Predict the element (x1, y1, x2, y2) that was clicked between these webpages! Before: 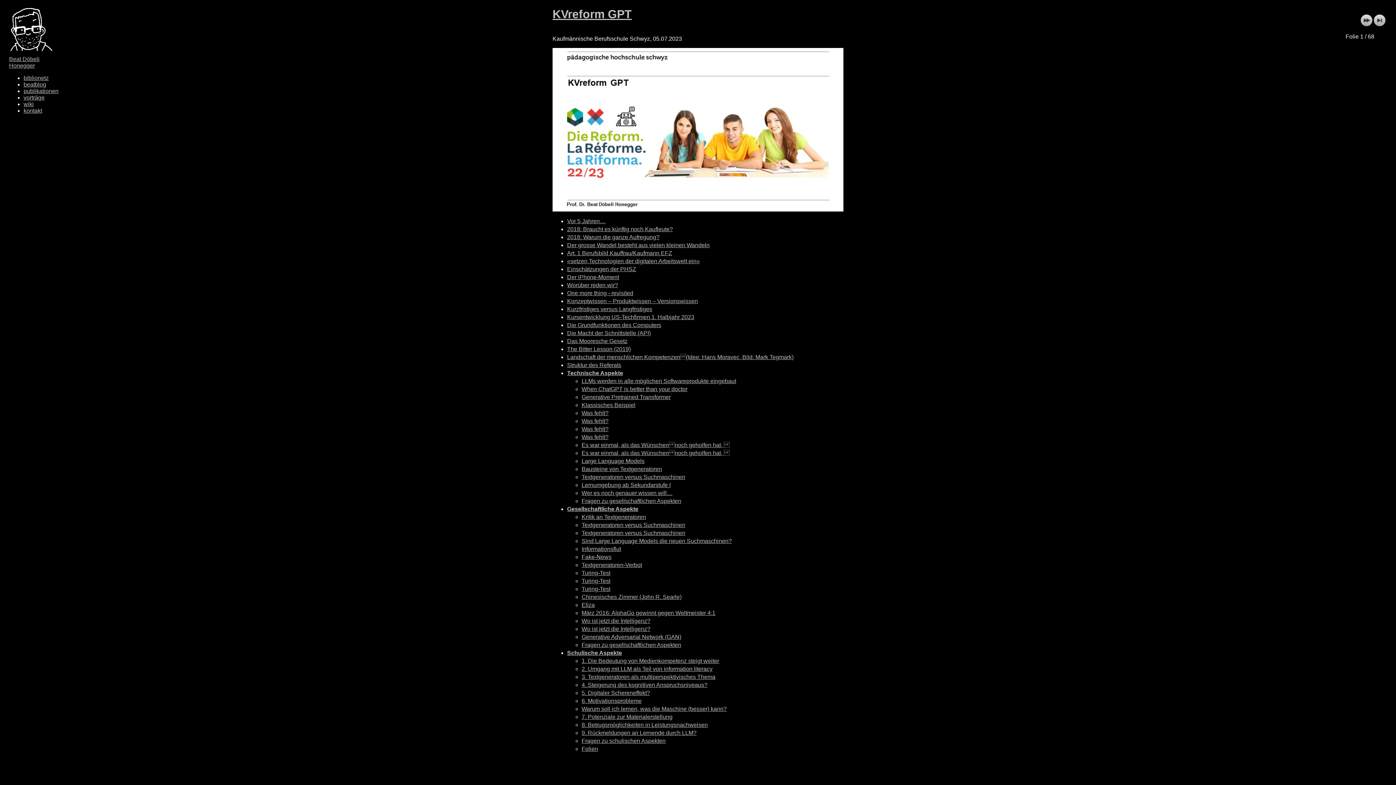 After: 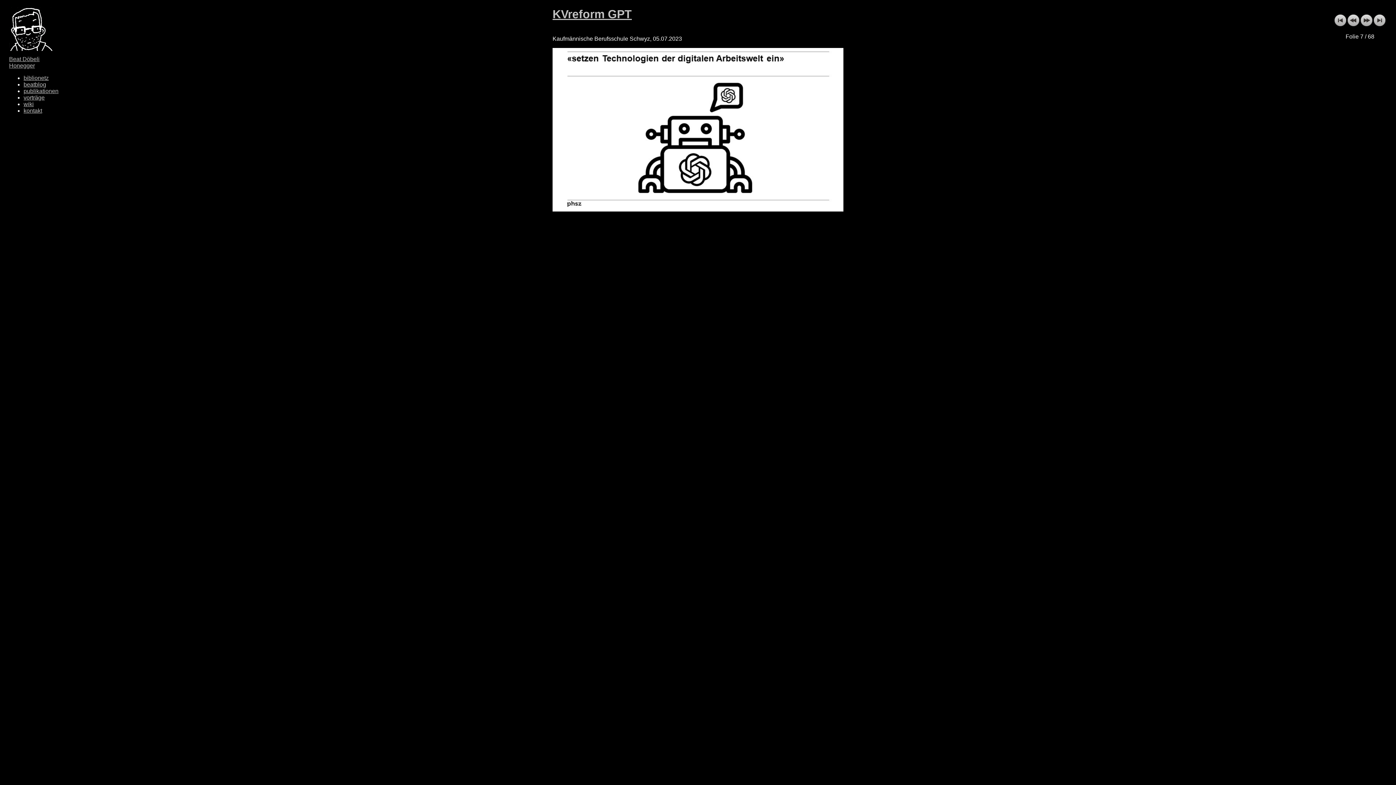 Action: bbox: (567, 258, 700, 264) label: «setzen Technologien der digitalen Arbeitswelt ein»